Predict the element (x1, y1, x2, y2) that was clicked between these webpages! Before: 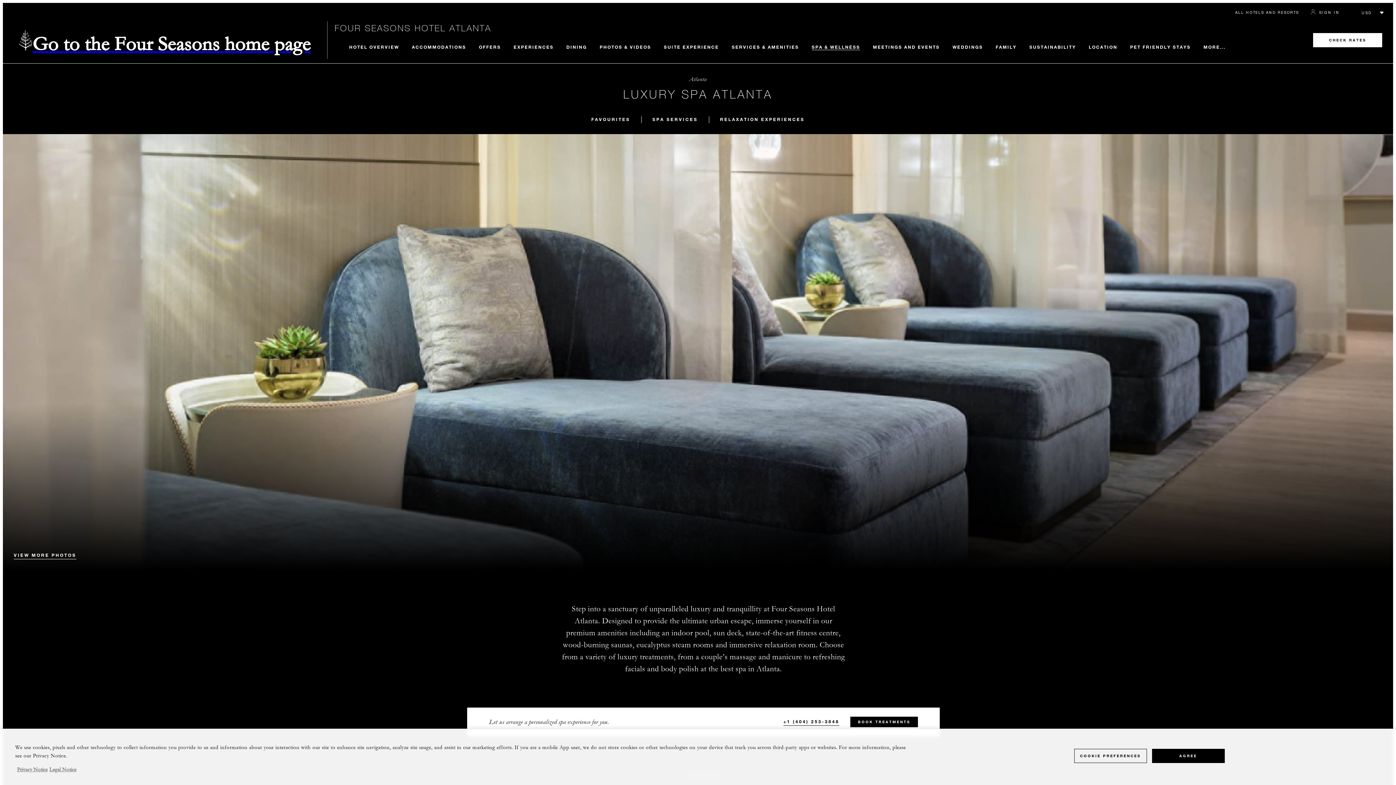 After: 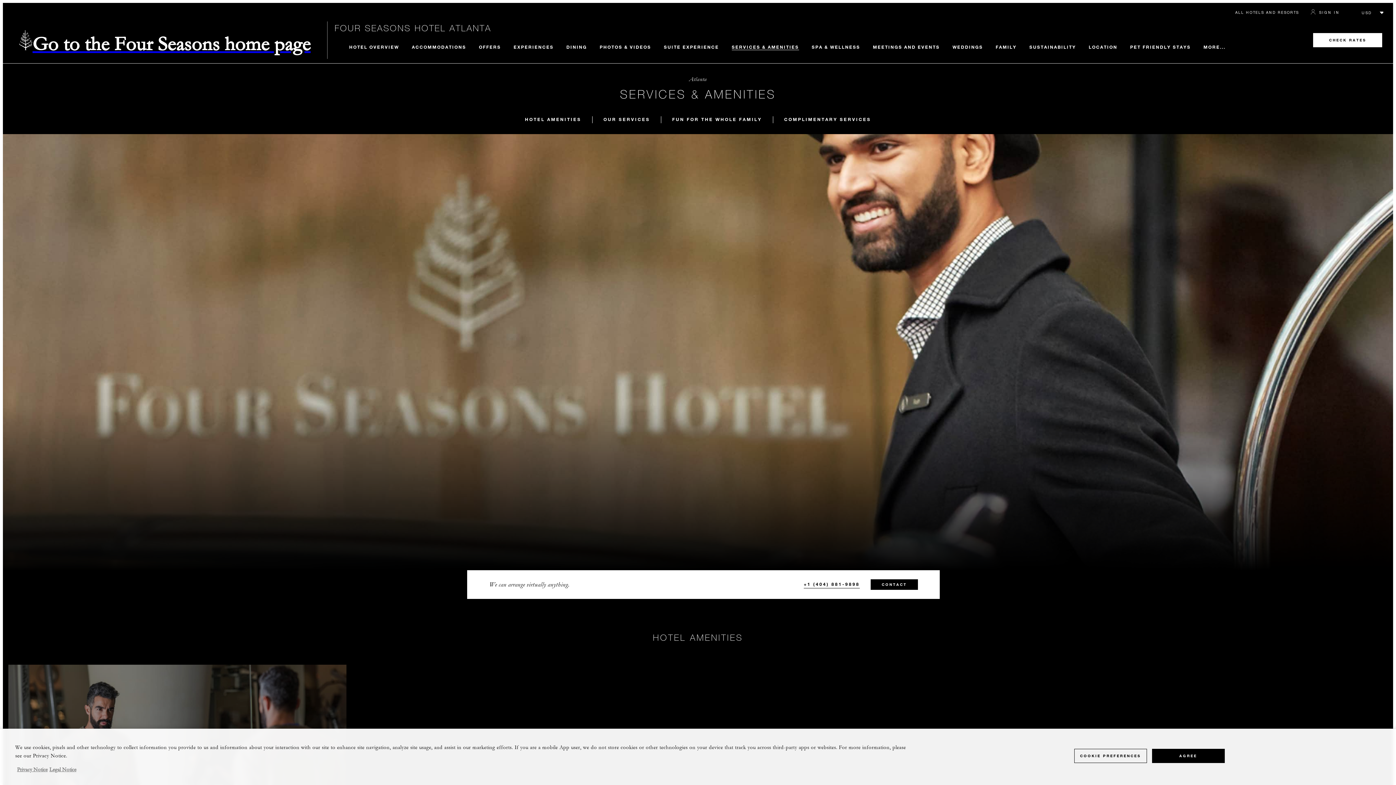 Action: label: SERVICES & AMENITIES bbox: (731, 44, 799, 49)